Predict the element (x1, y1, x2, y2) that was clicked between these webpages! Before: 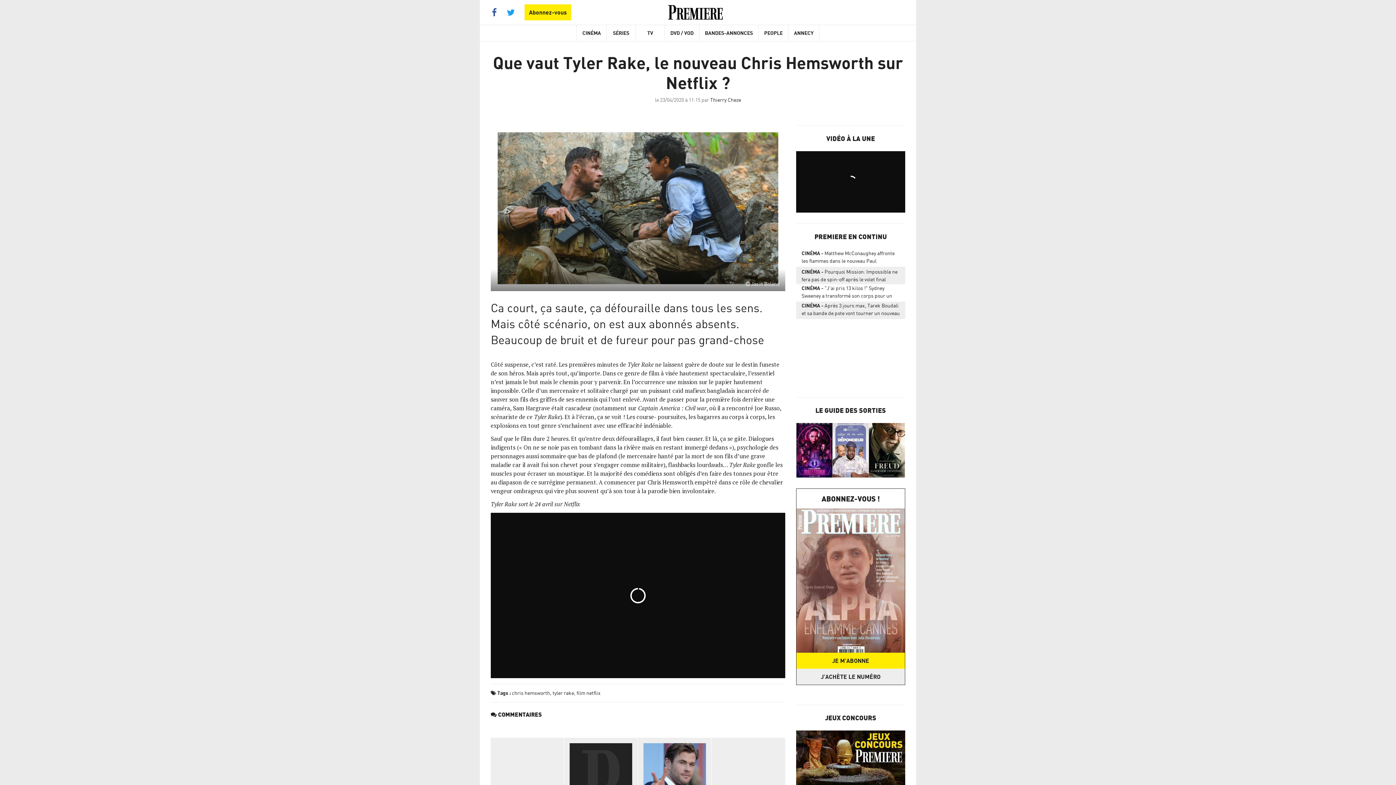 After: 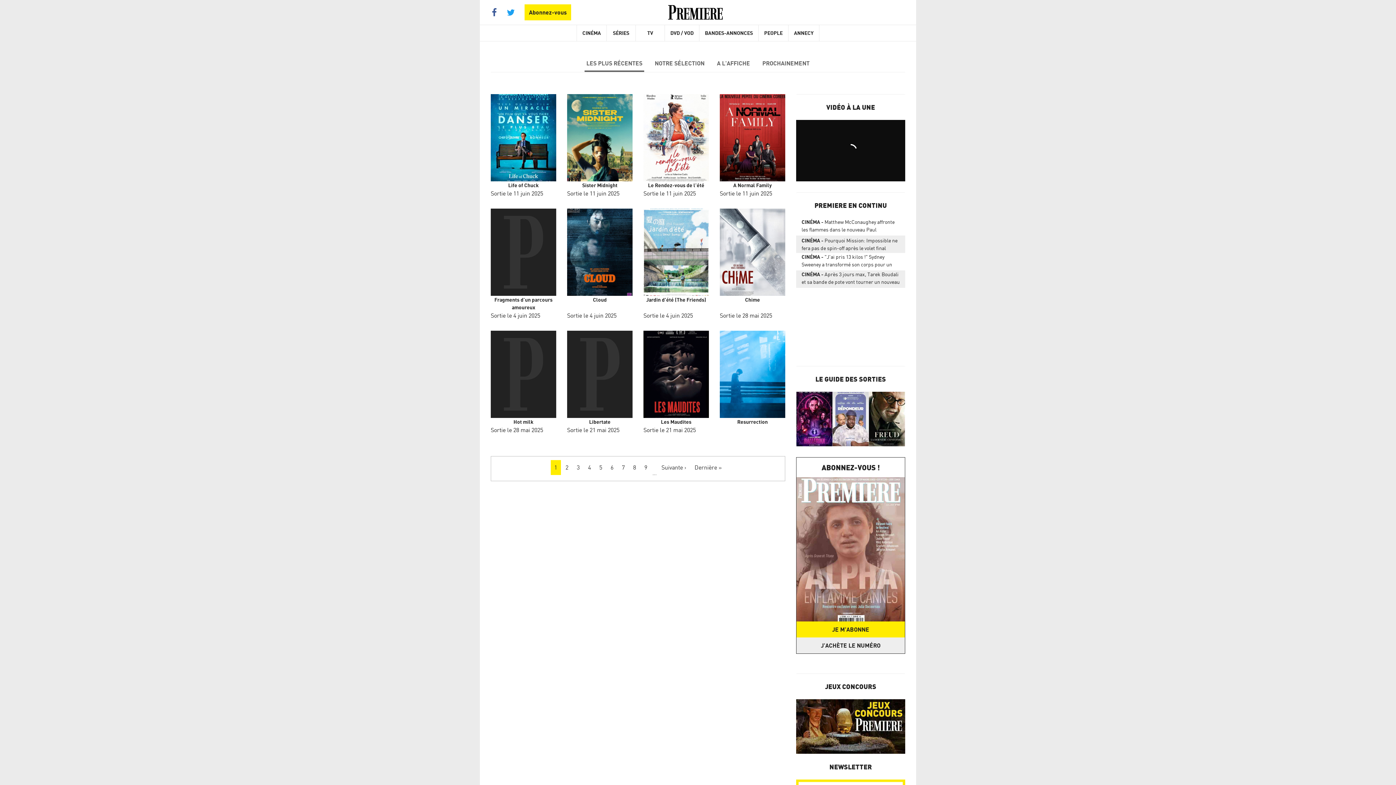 Action: label: BANDES-ANNONCES bbox: (699, 25, 758, 41)